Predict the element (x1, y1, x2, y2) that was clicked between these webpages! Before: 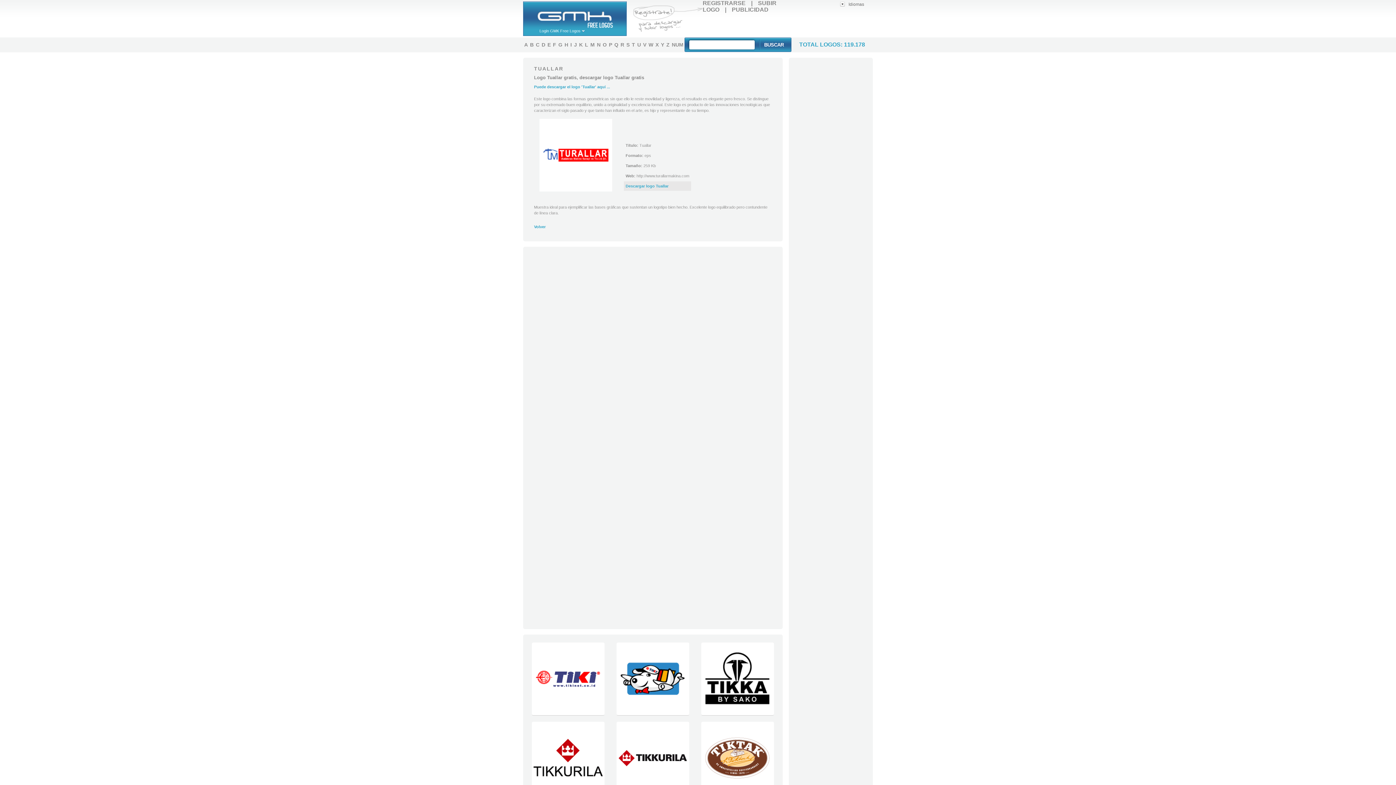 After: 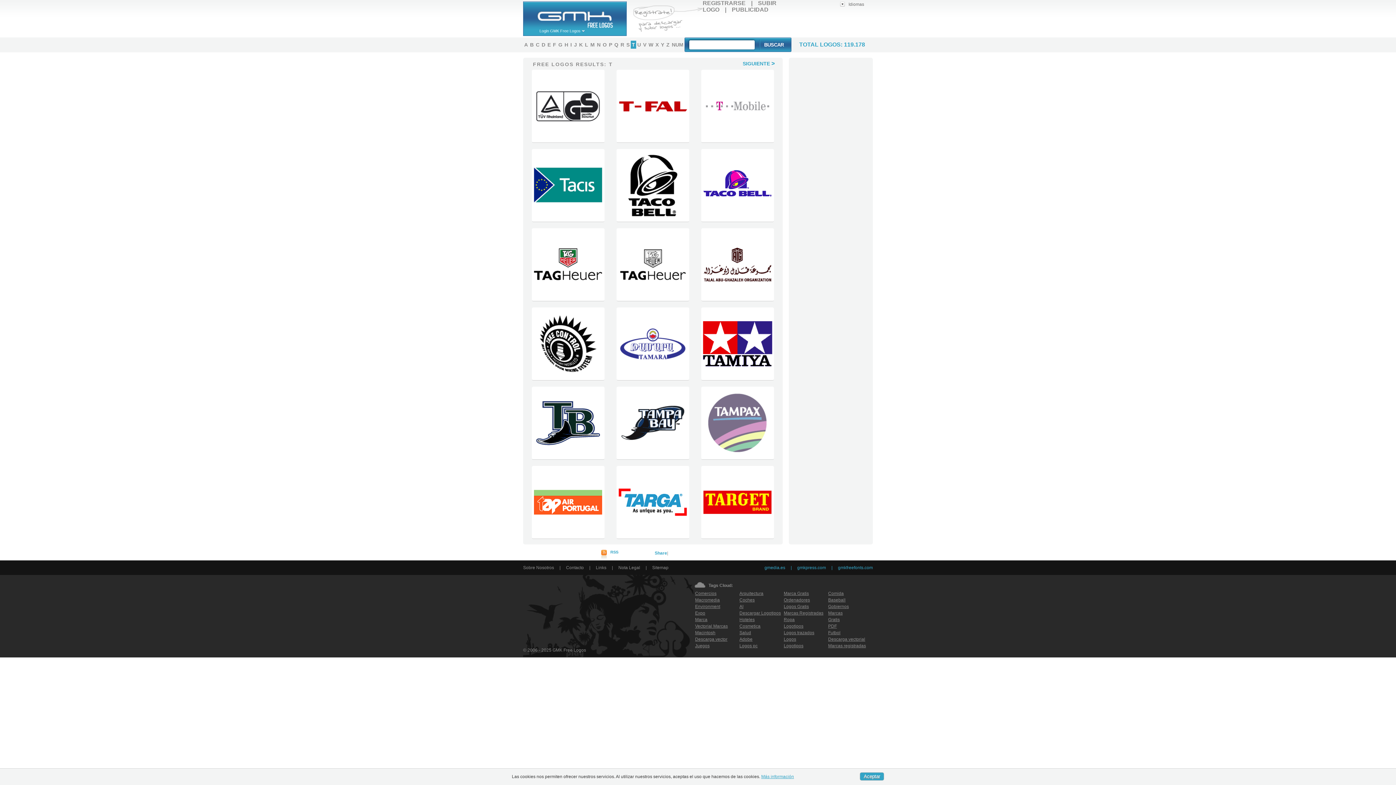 Action: label: T bbox: (630, 40, 636, 48)